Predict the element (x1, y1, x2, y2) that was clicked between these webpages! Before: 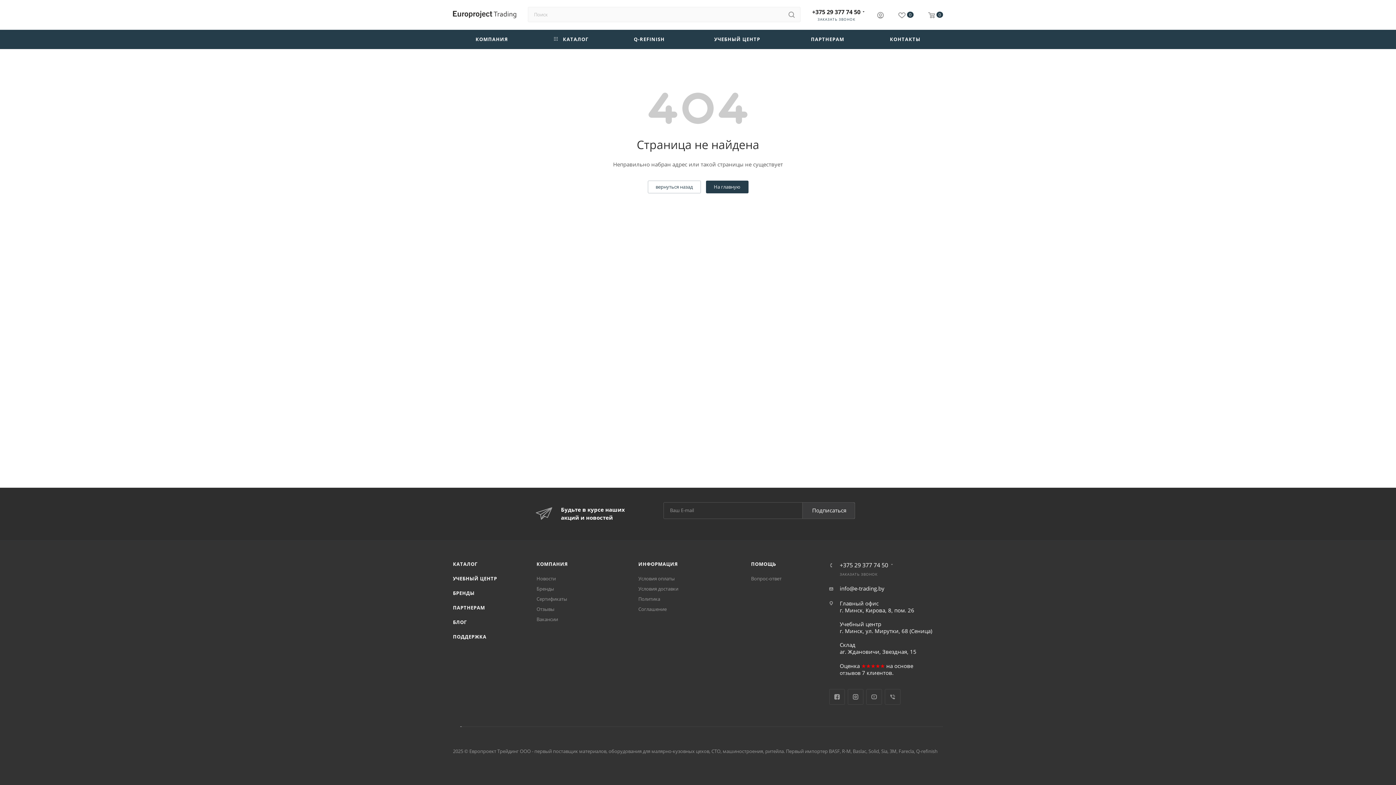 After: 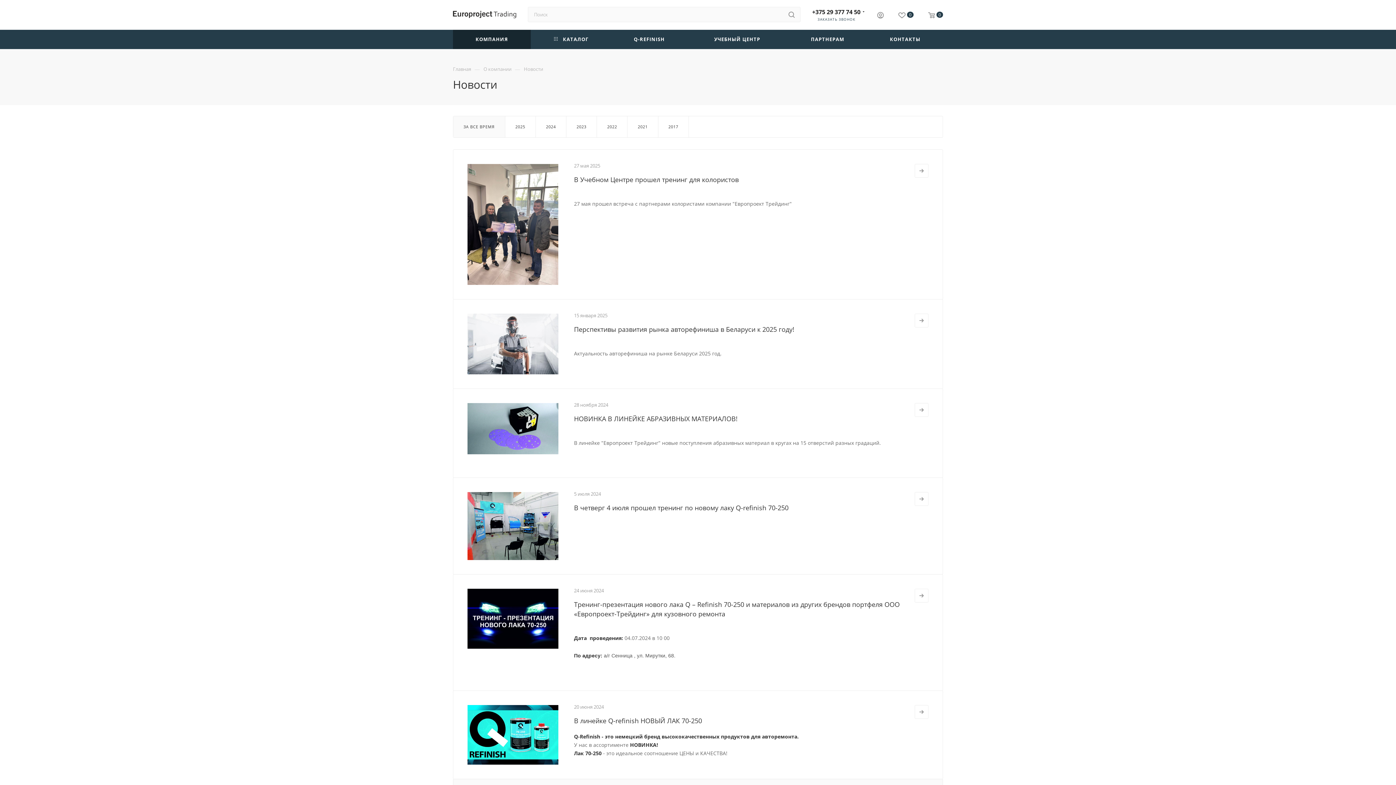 Action: label: Новости bbox: (536, 575, 556, 582)